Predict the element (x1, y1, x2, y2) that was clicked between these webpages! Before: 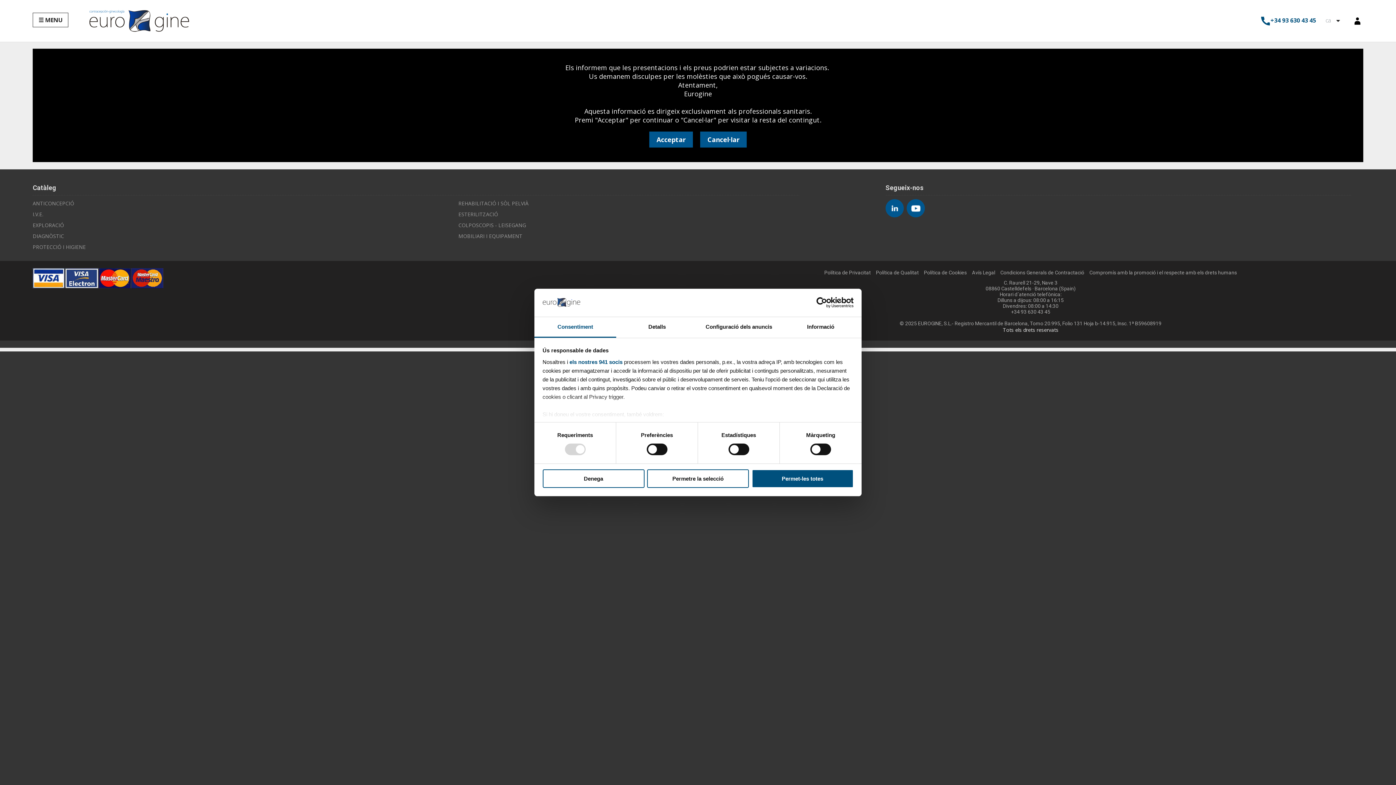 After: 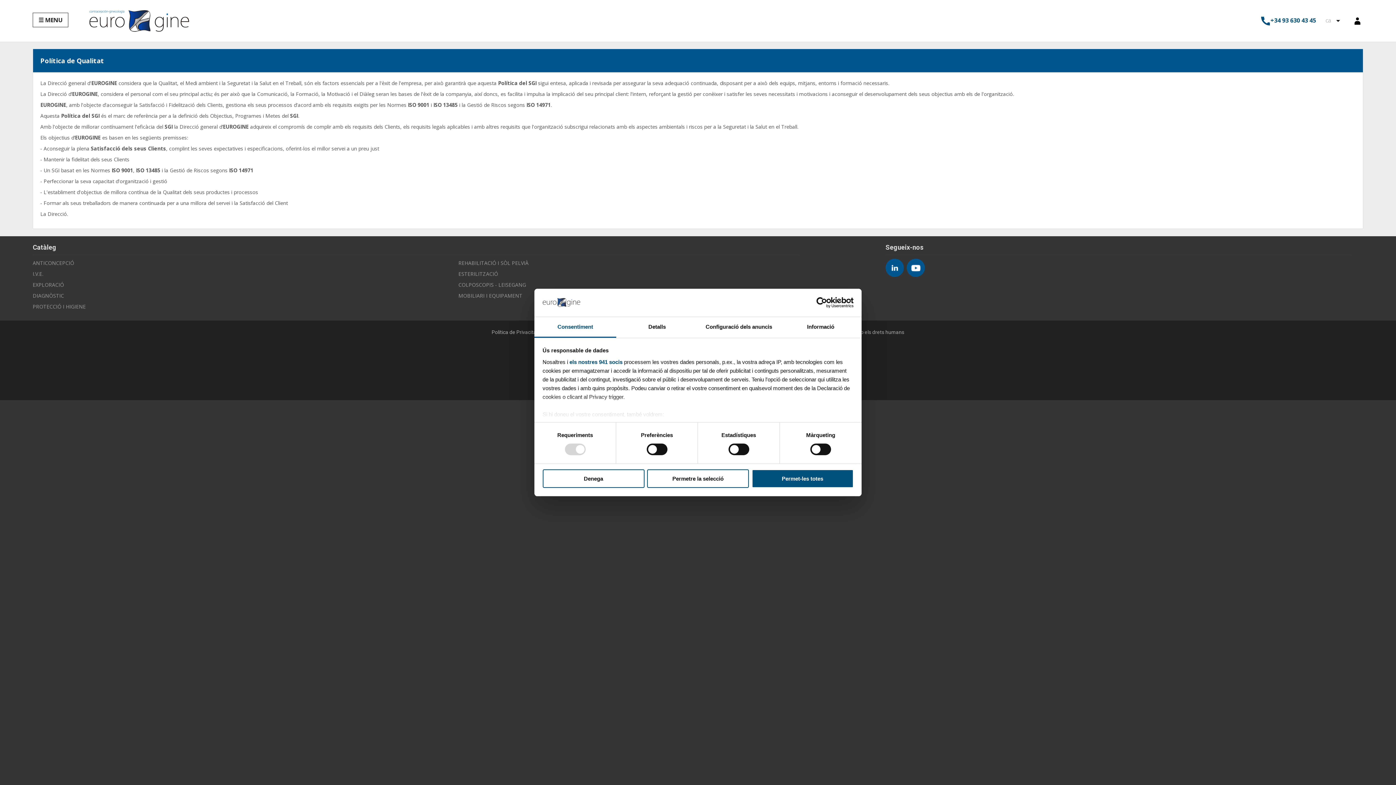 Action: label: Política de Qualitat bbox: (876, 269, 919, 275)